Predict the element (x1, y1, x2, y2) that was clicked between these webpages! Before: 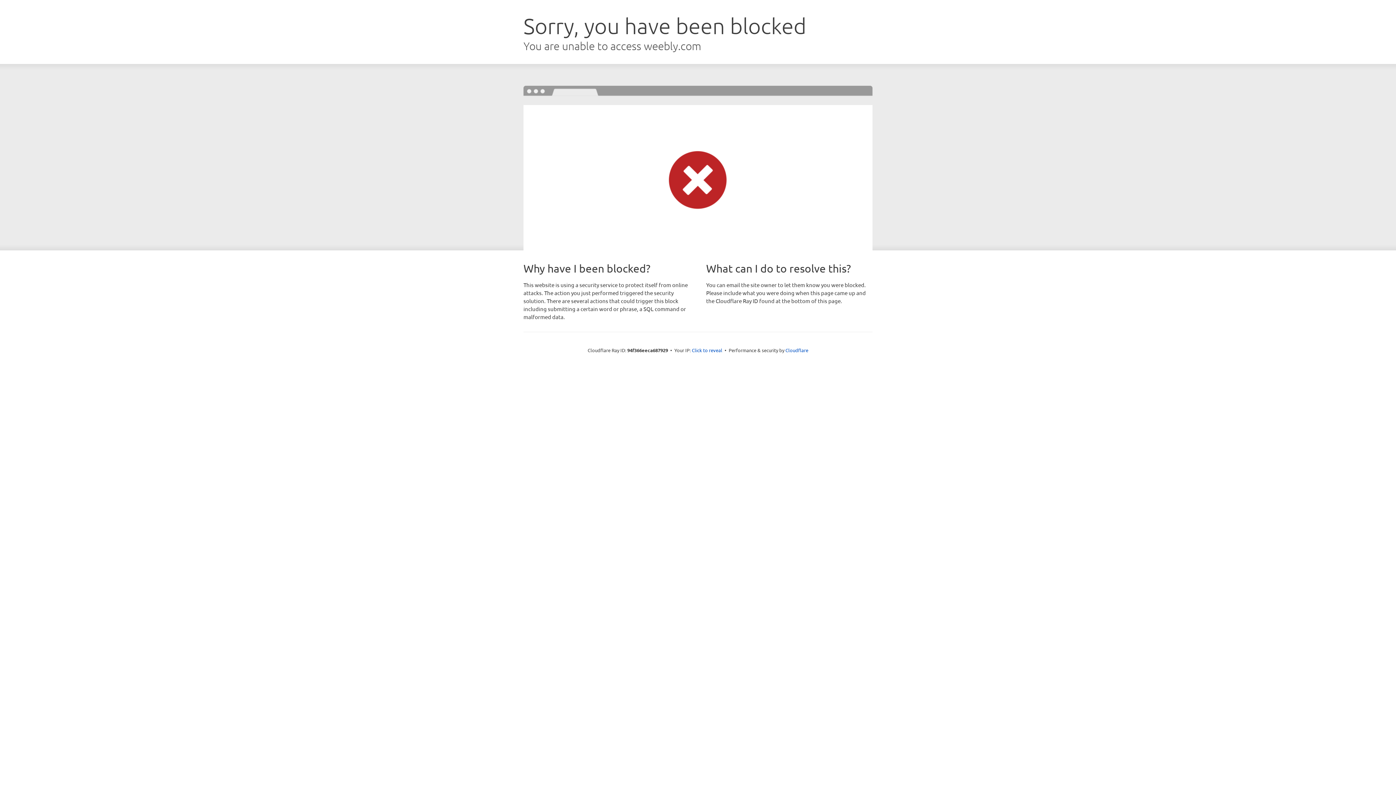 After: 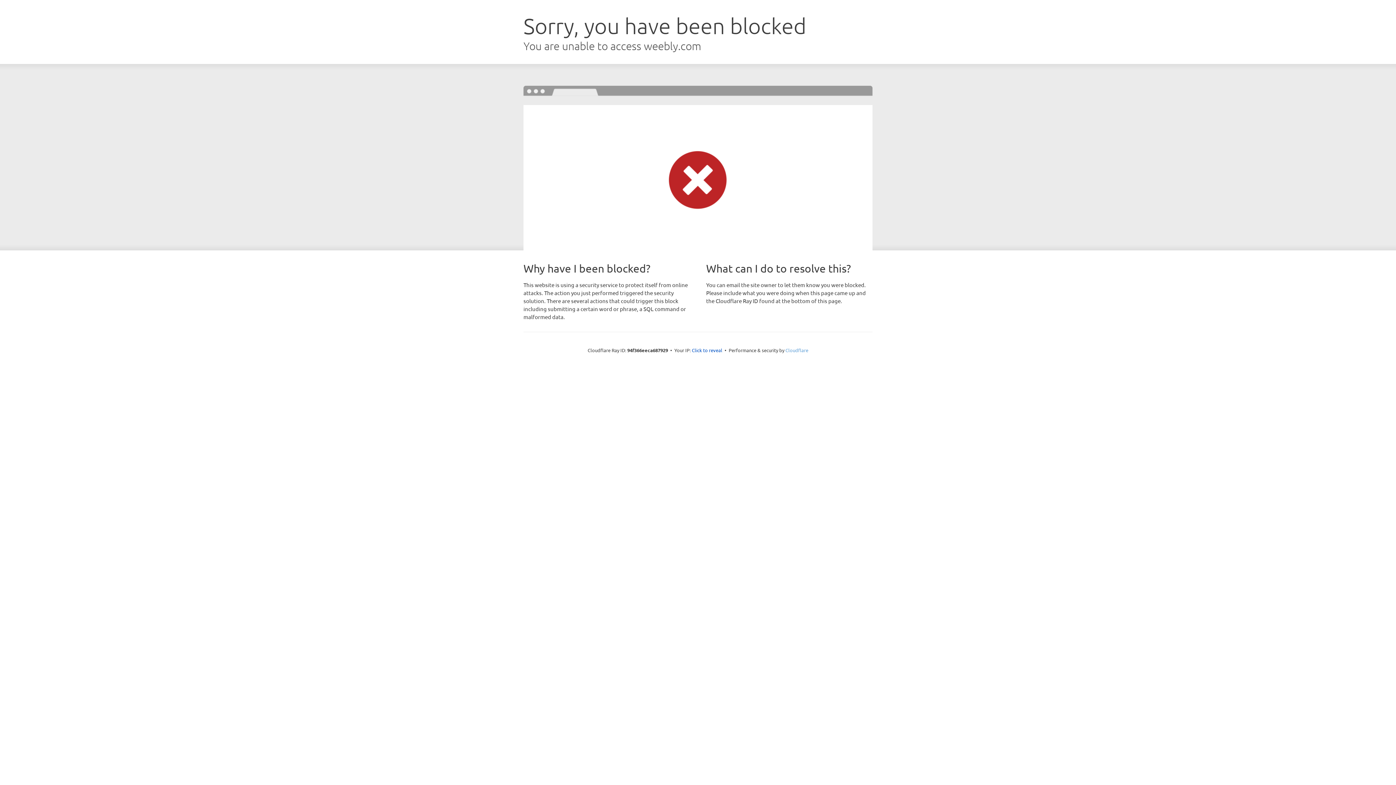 Action: bbox: (785, 347, 808, 353) label: Cloudflare